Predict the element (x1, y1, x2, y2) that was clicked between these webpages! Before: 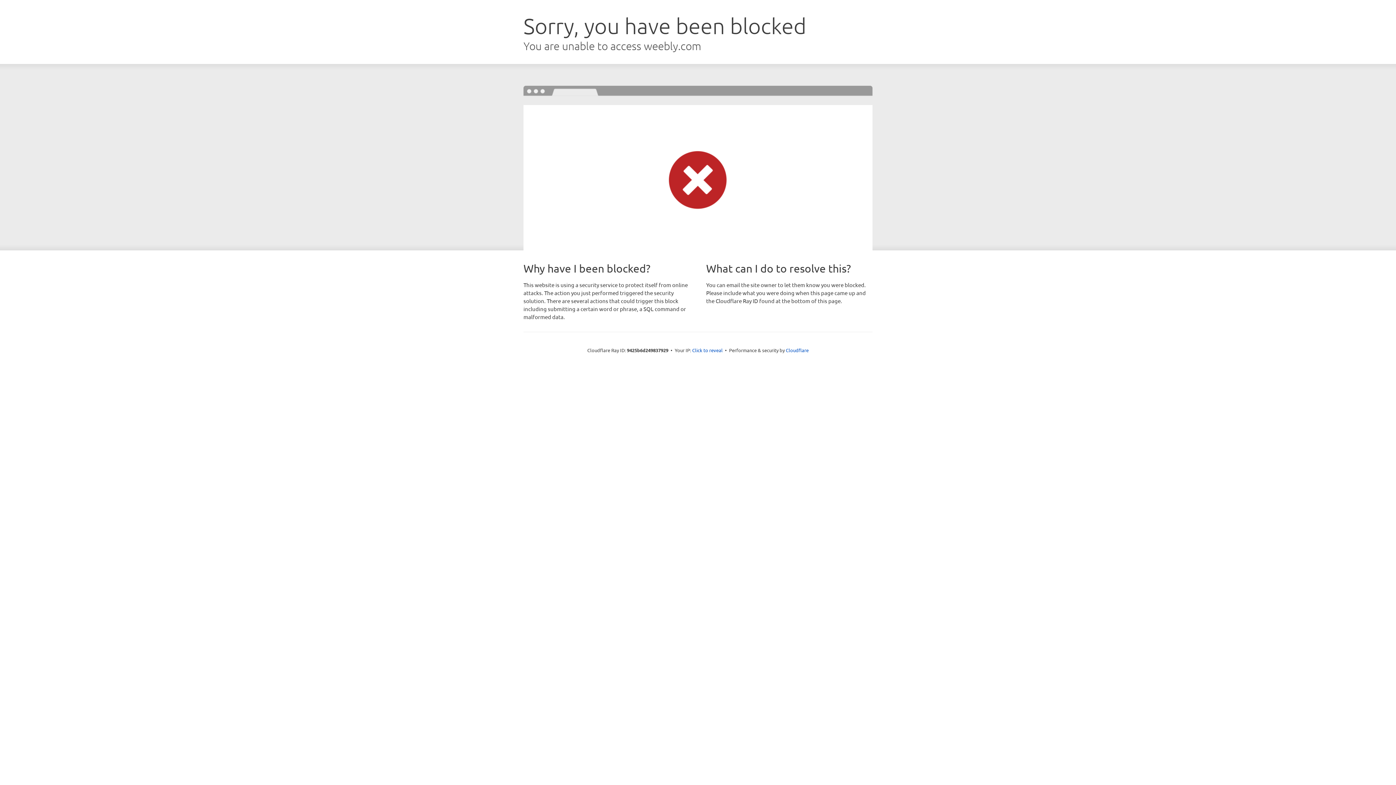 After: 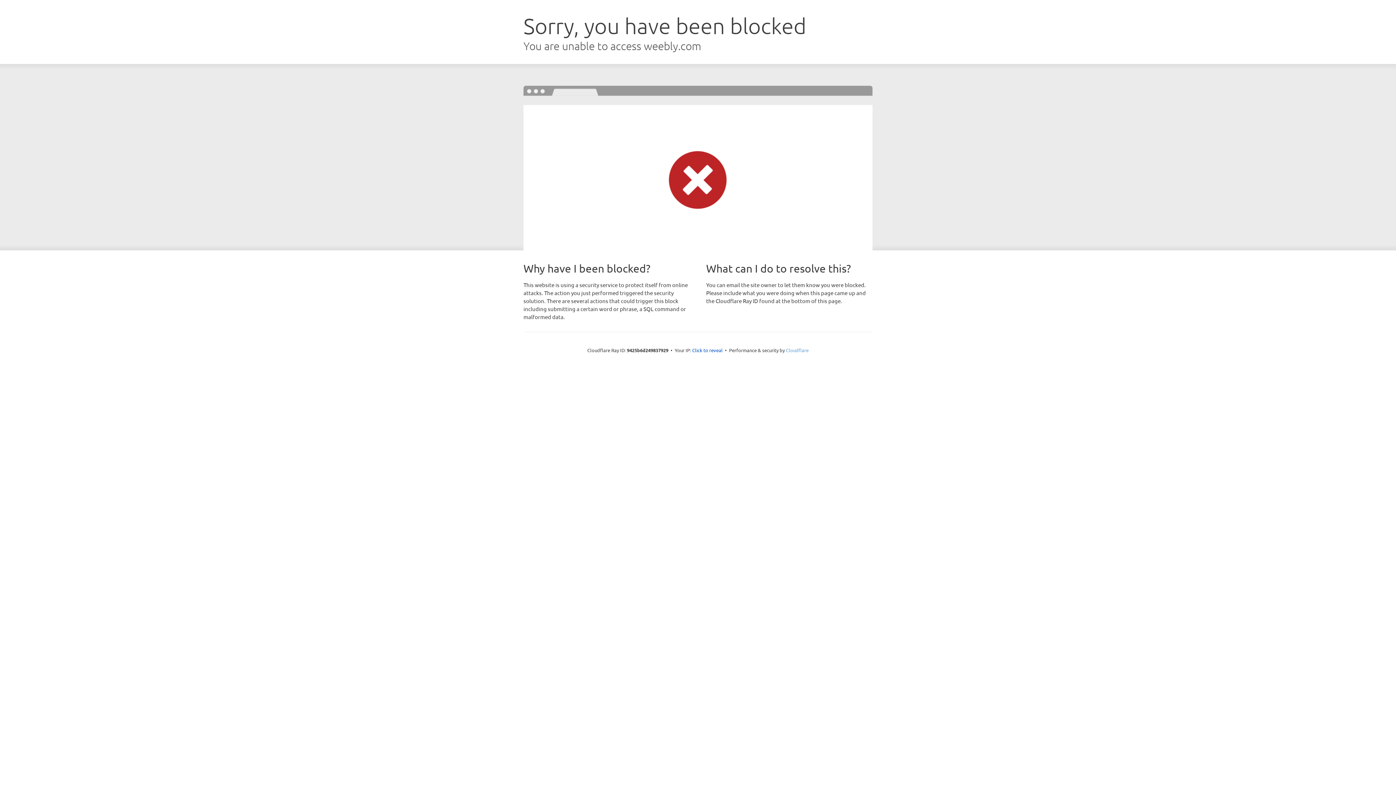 Action: label: Cloudflare bbox: (786, 347, 808, 353)